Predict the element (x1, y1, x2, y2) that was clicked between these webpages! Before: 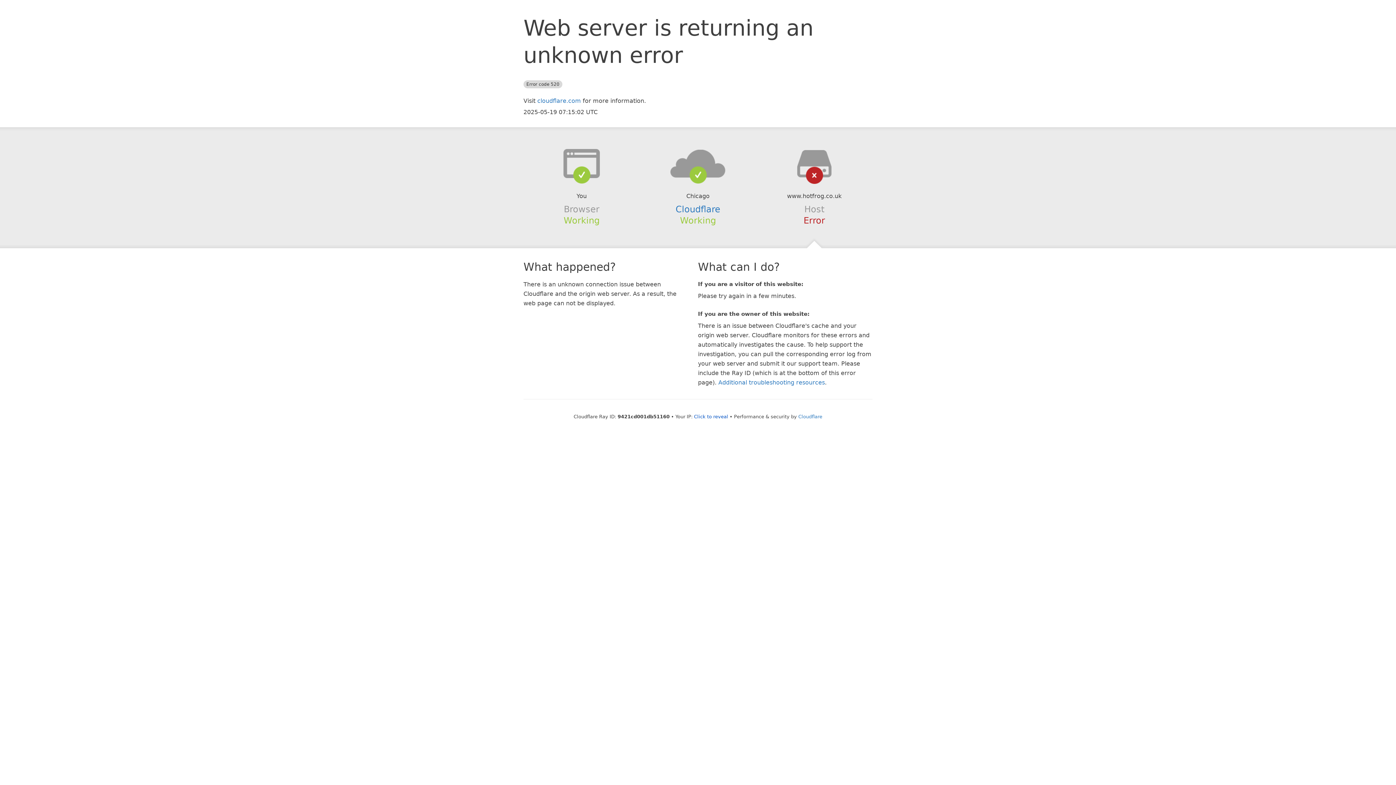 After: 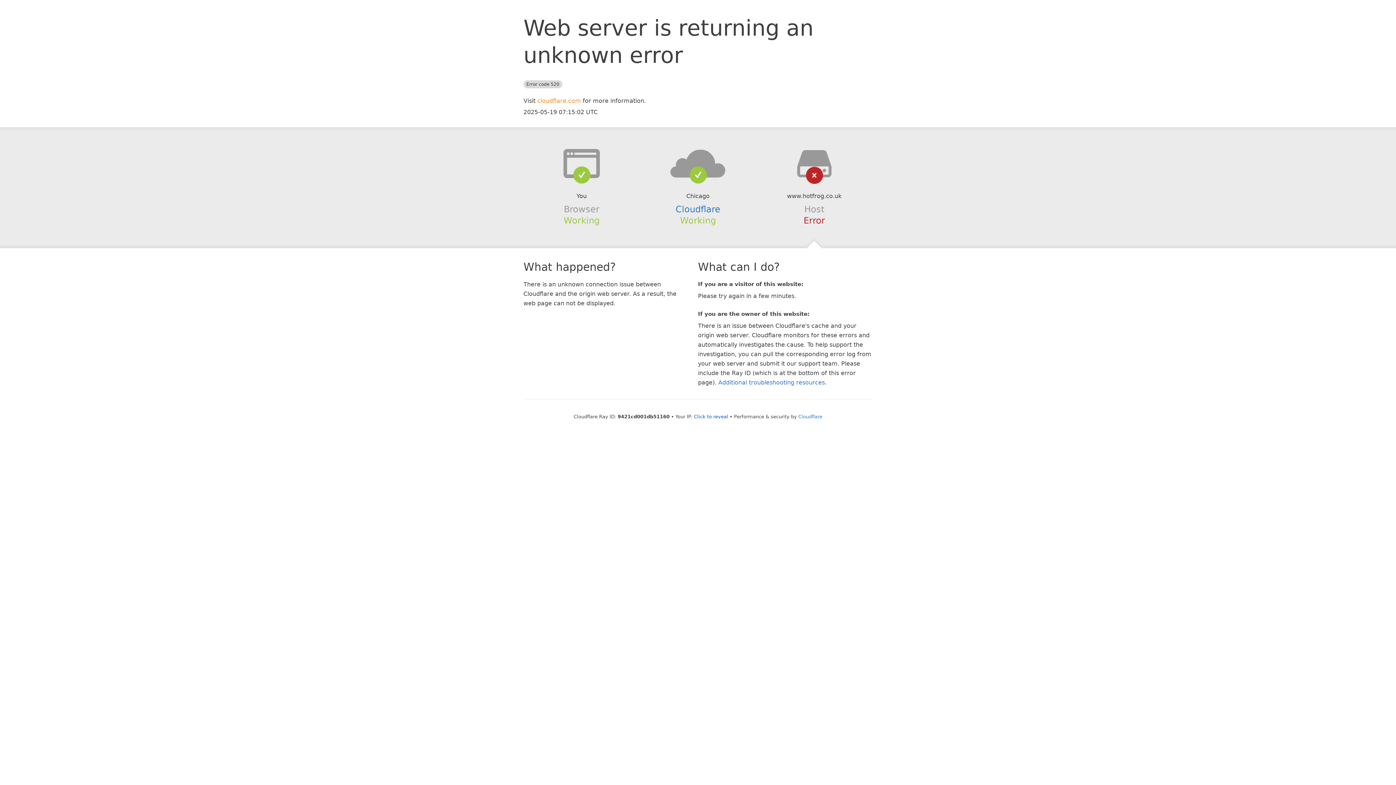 Action: bbox: (537, 97, 581, 104) label: cloudflare.com